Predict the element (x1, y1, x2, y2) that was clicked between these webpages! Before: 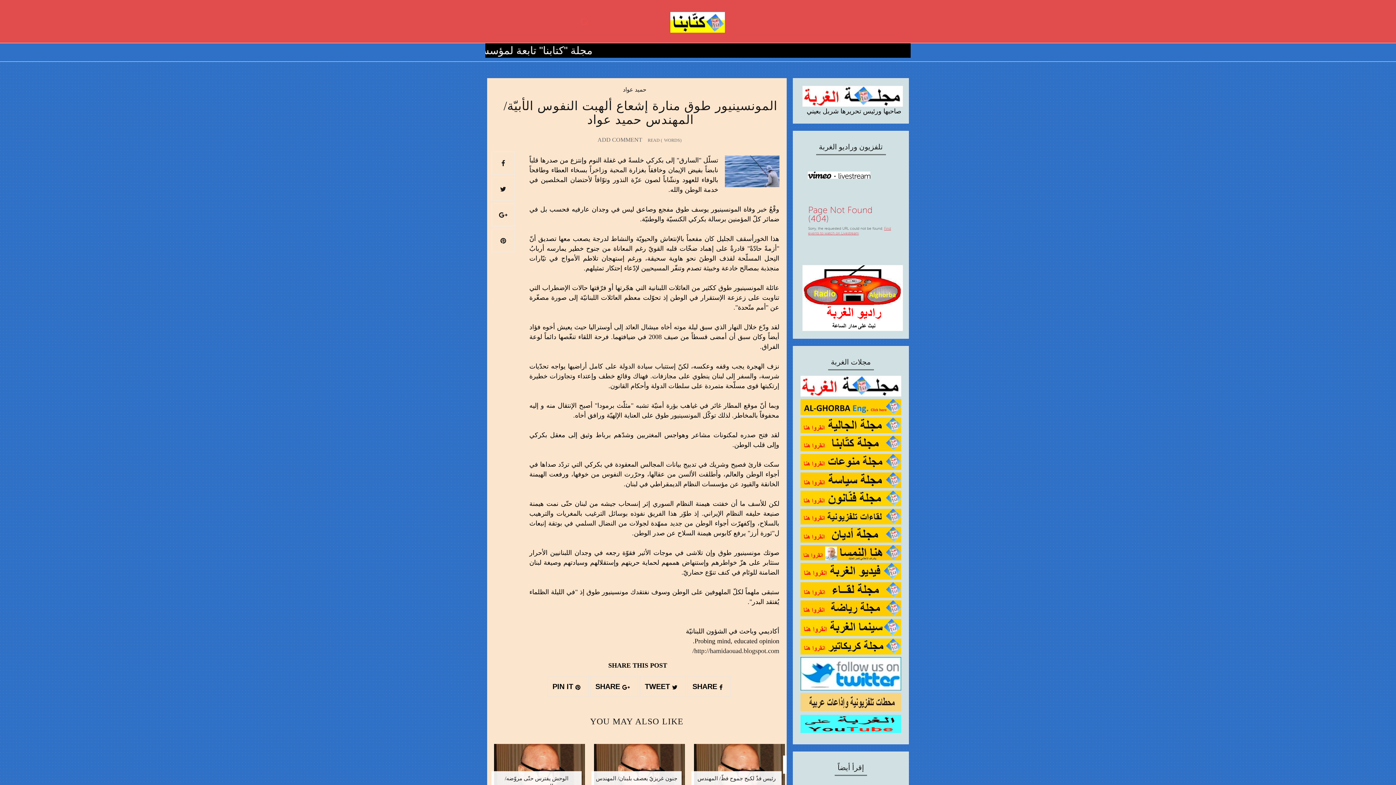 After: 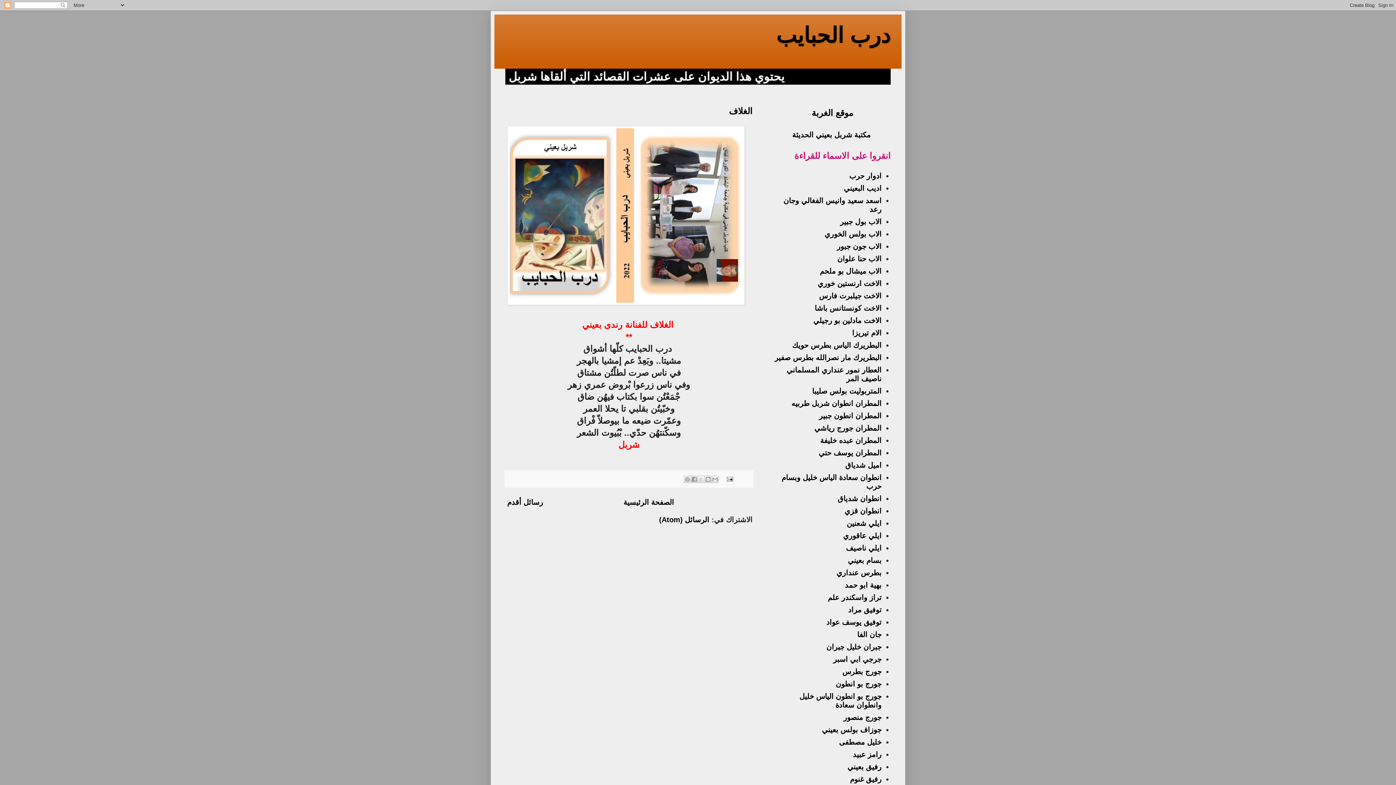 Action: bbox: (800, 610, 901, 618)